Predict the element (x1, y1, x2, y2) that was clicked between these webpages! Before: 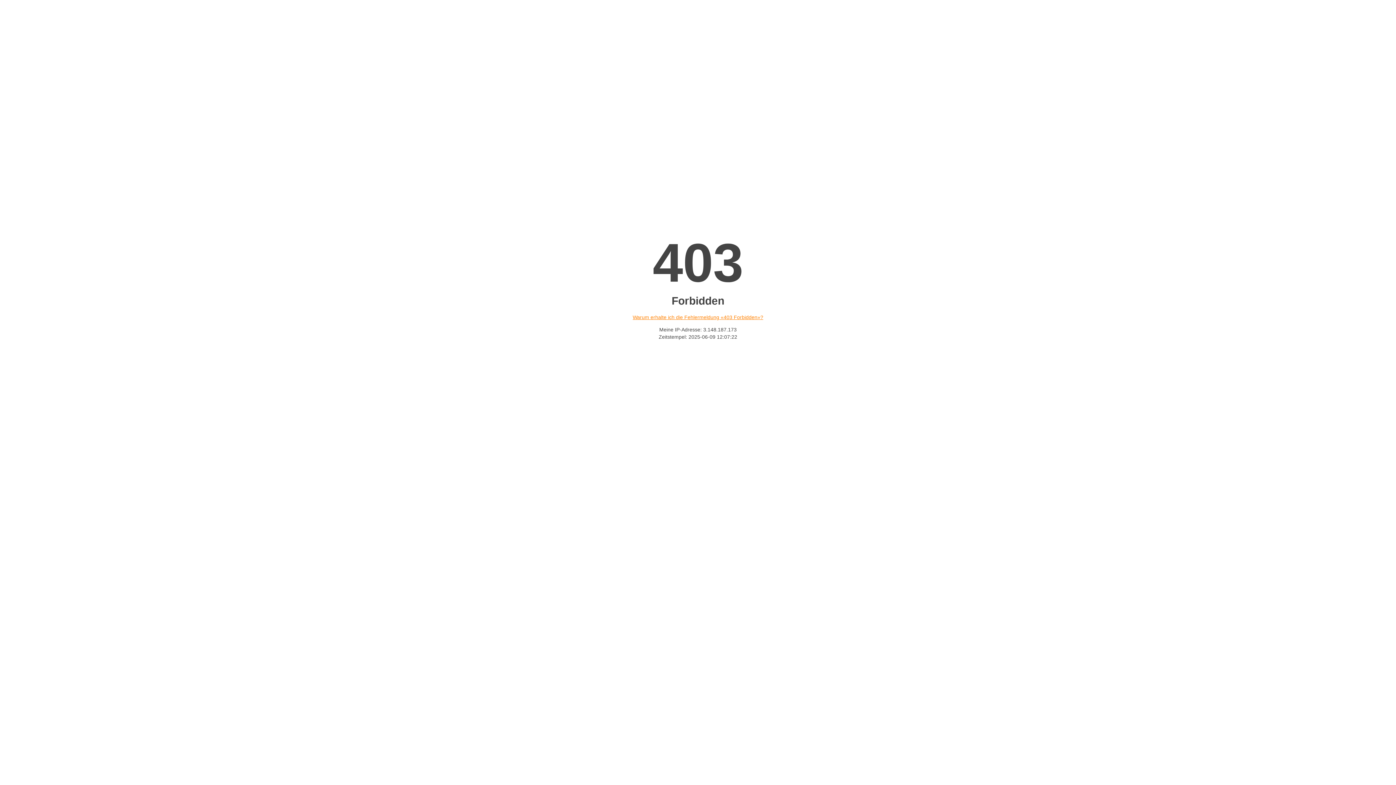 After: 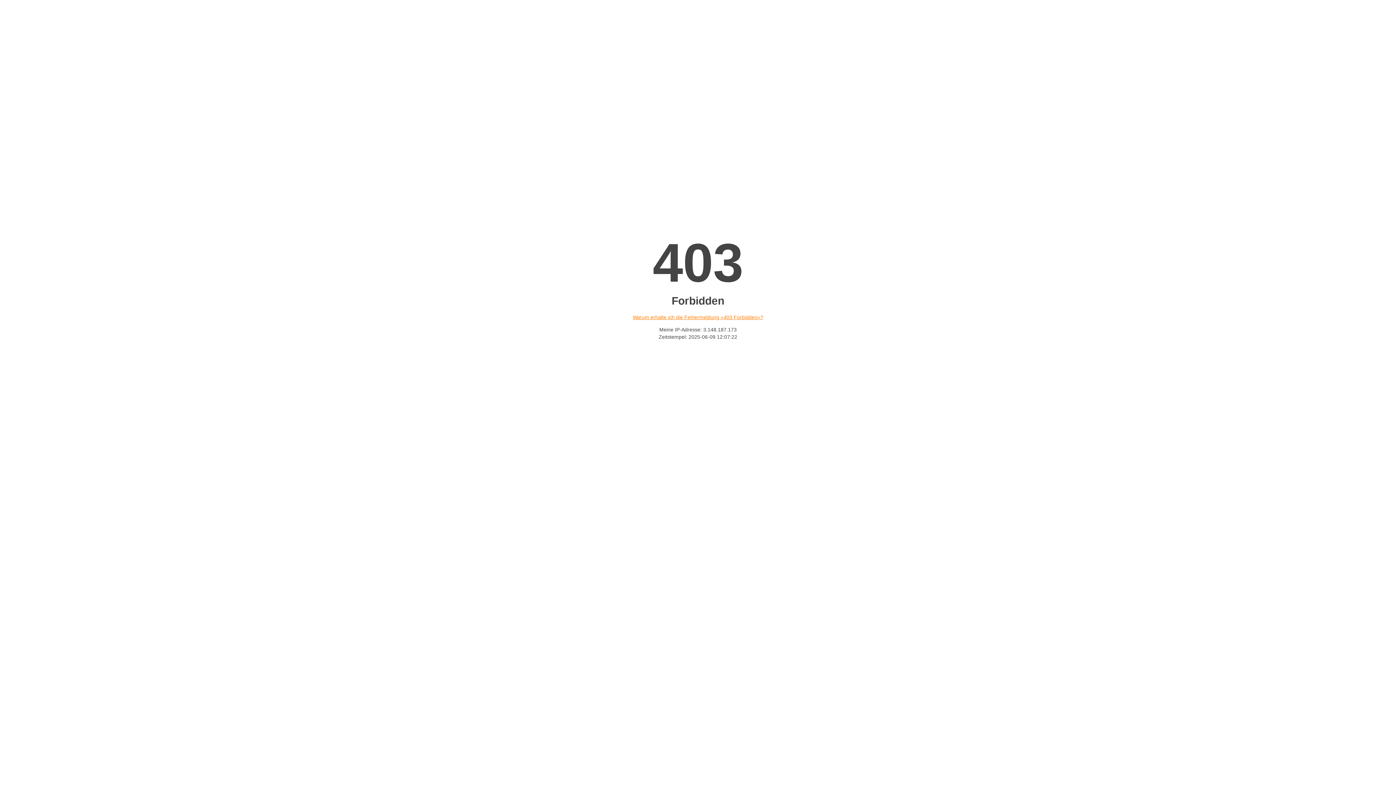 Action: bbox: (632, 314, 763, 320) label: Warum erhalte ich die Fehlermeldung «403 Forbidden»?